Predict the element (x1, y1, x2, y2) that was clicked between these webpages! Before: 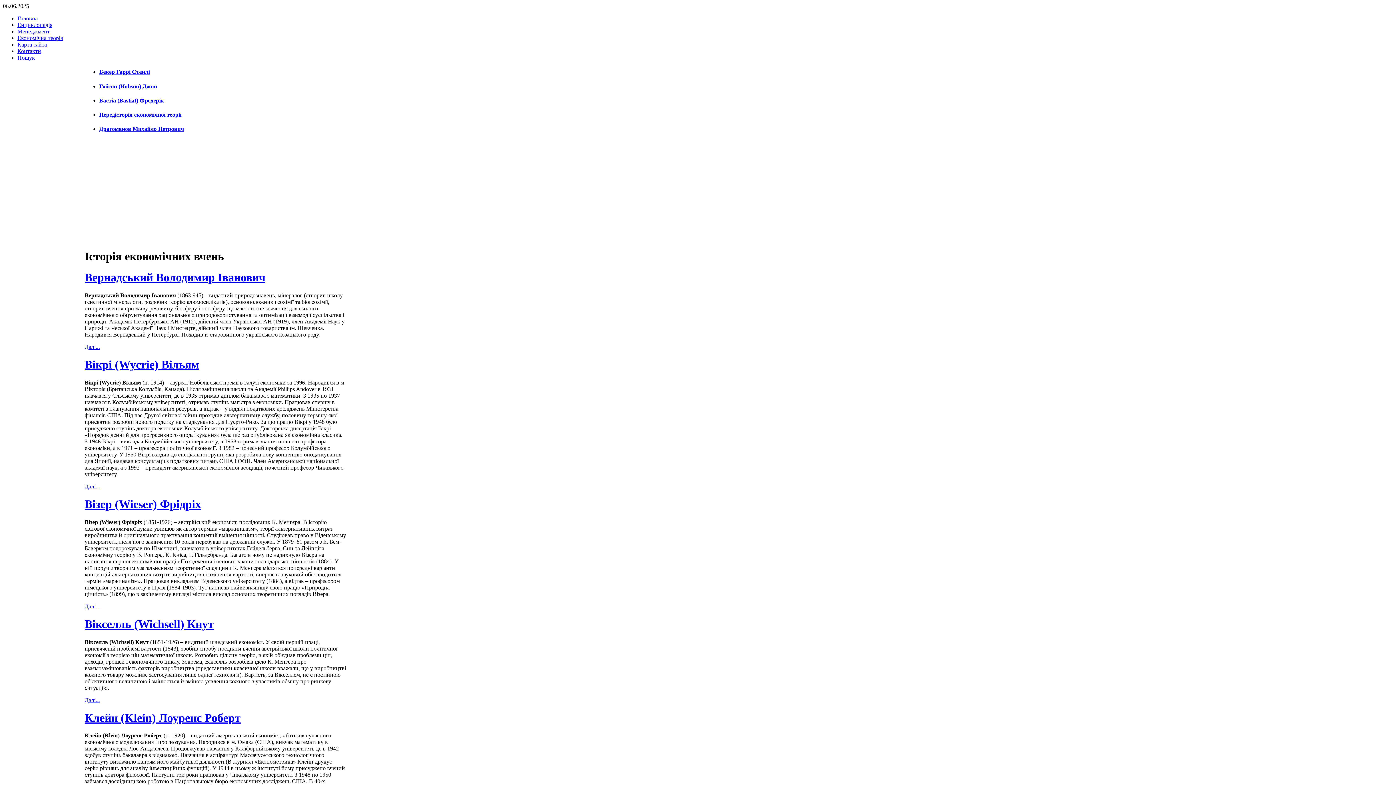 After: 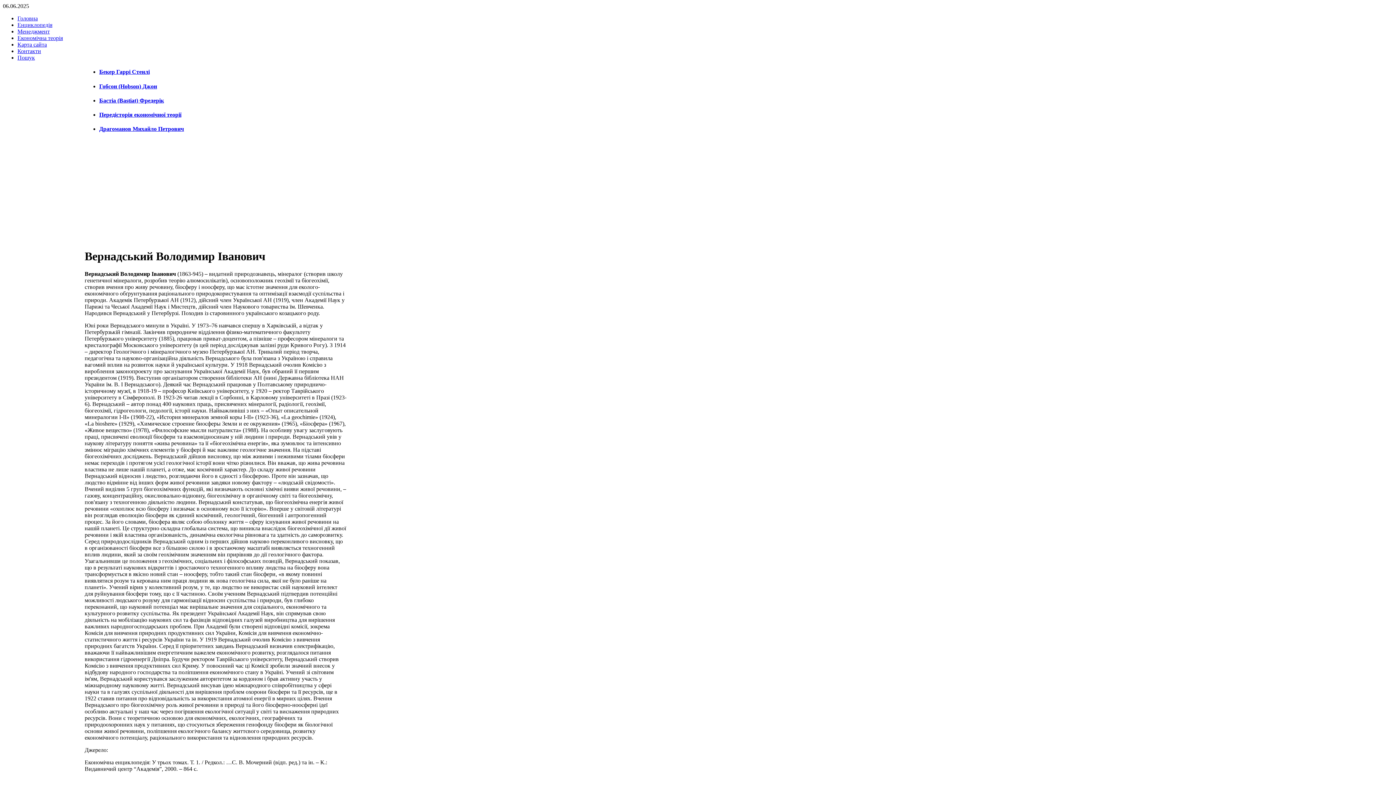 Action: bbox: (84, 343, 100, 350) label: Далі...